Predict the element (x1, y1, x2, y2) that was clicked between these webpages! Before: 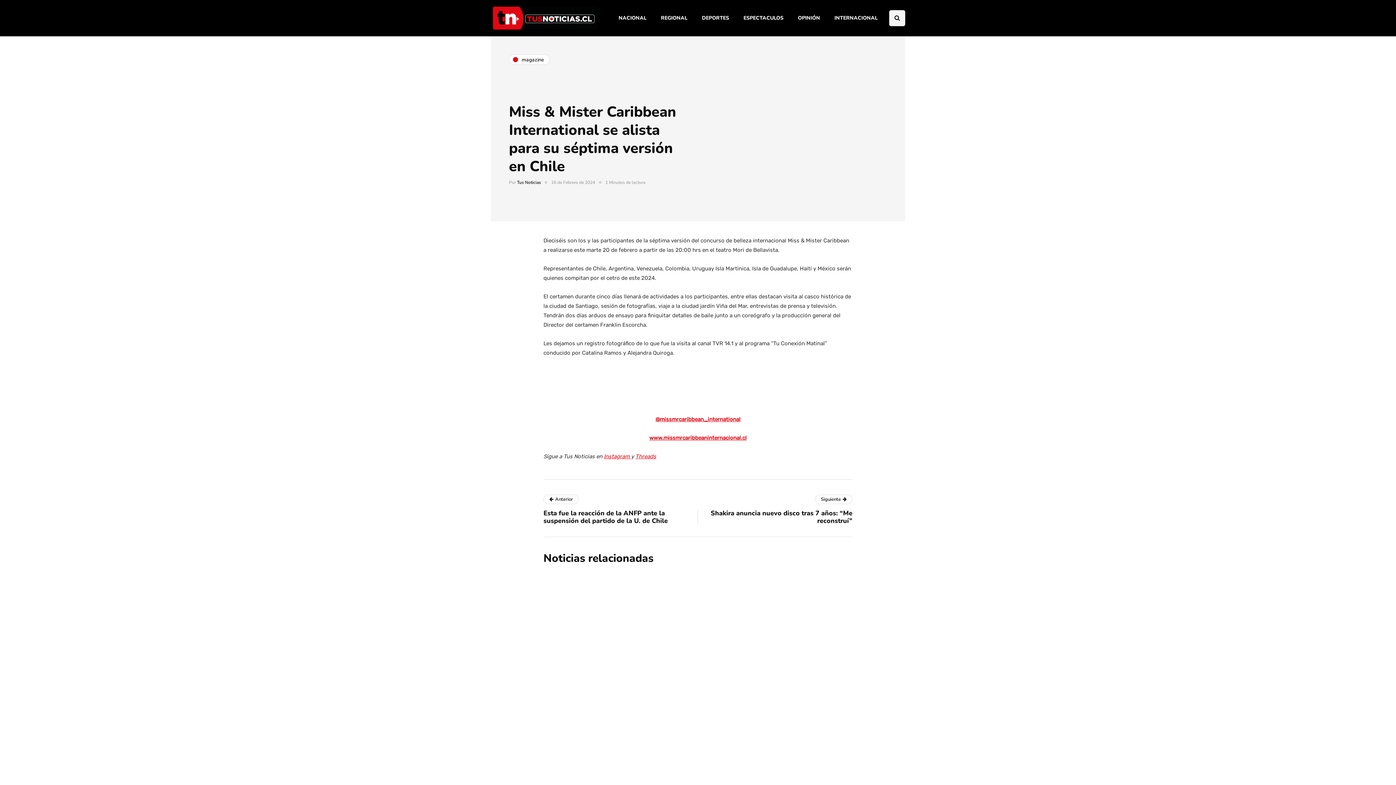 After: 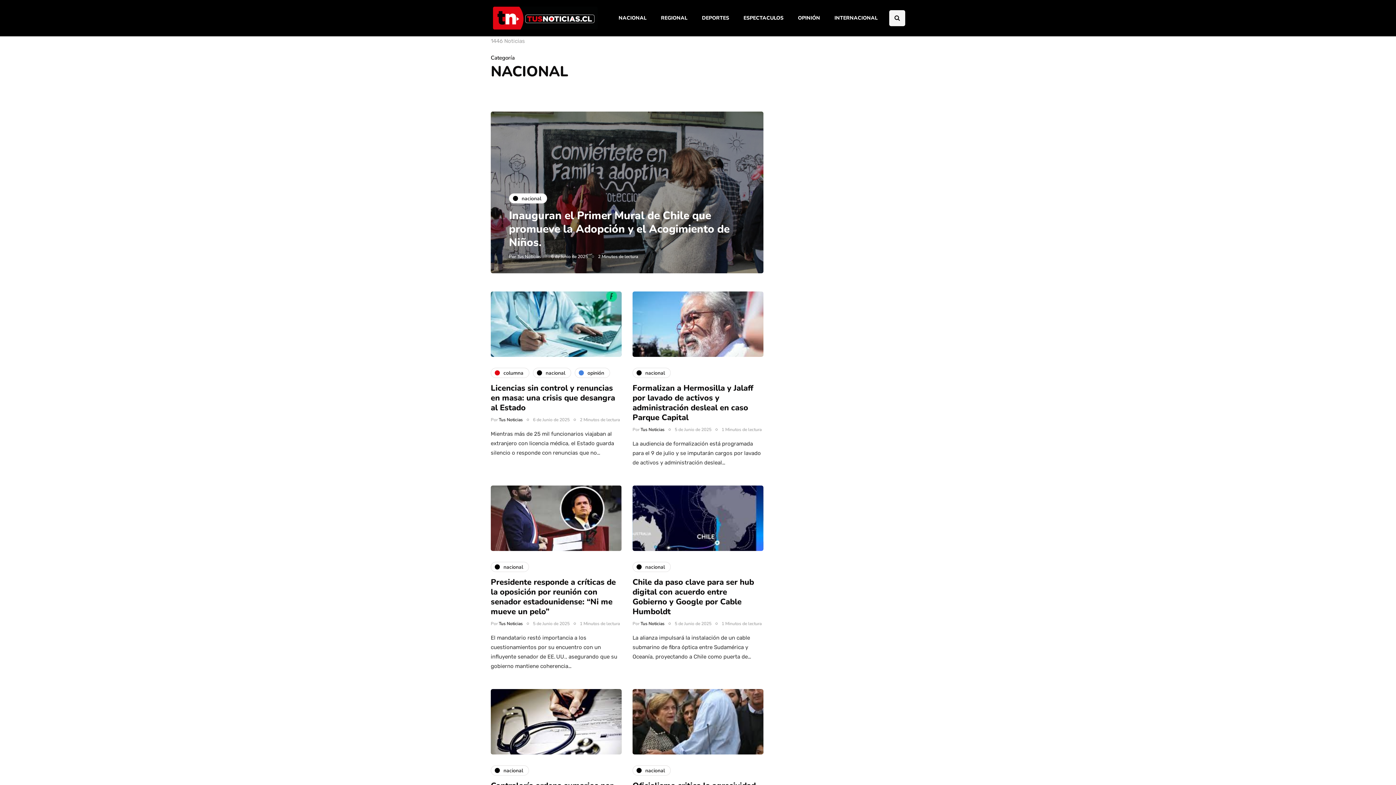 Action: bbox: (612, 10, 653, 26) label: NACIONAL